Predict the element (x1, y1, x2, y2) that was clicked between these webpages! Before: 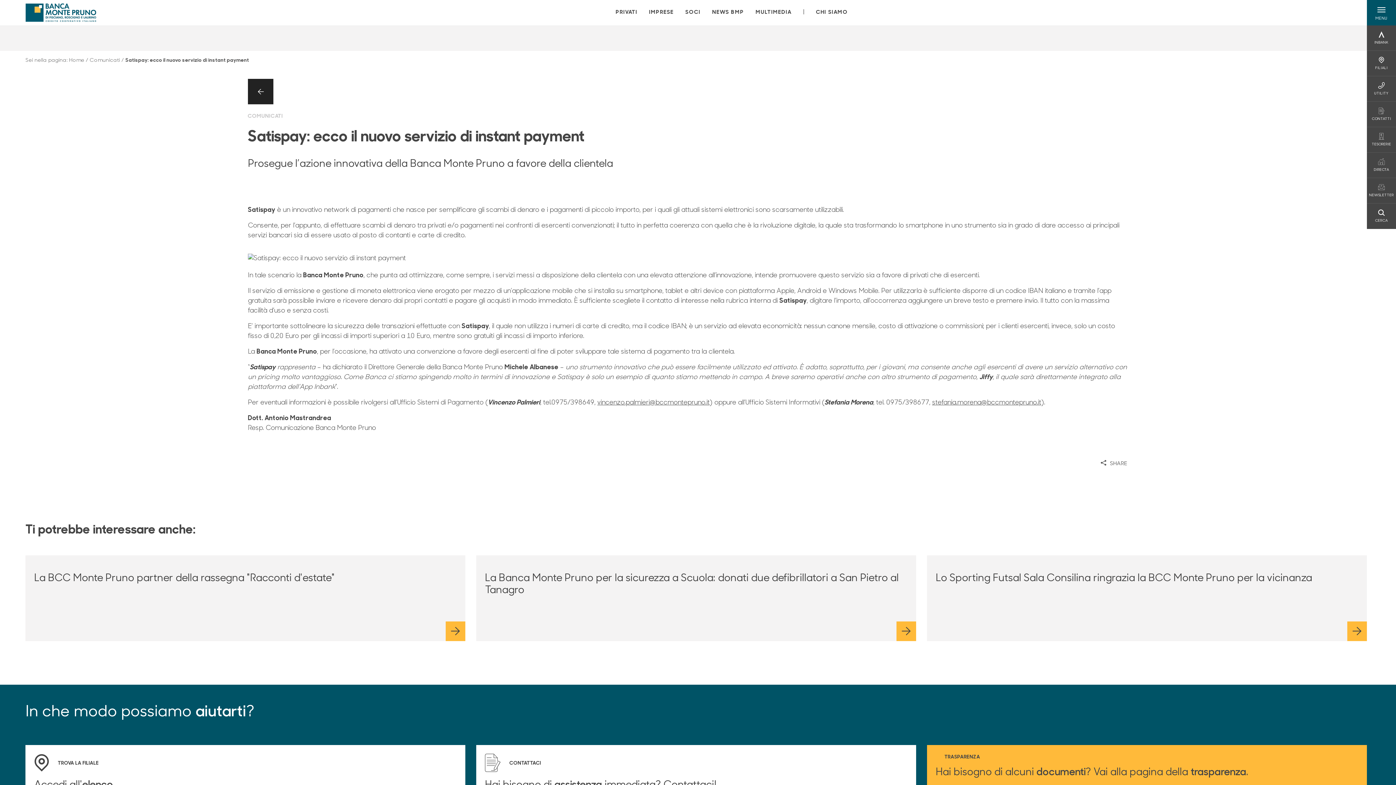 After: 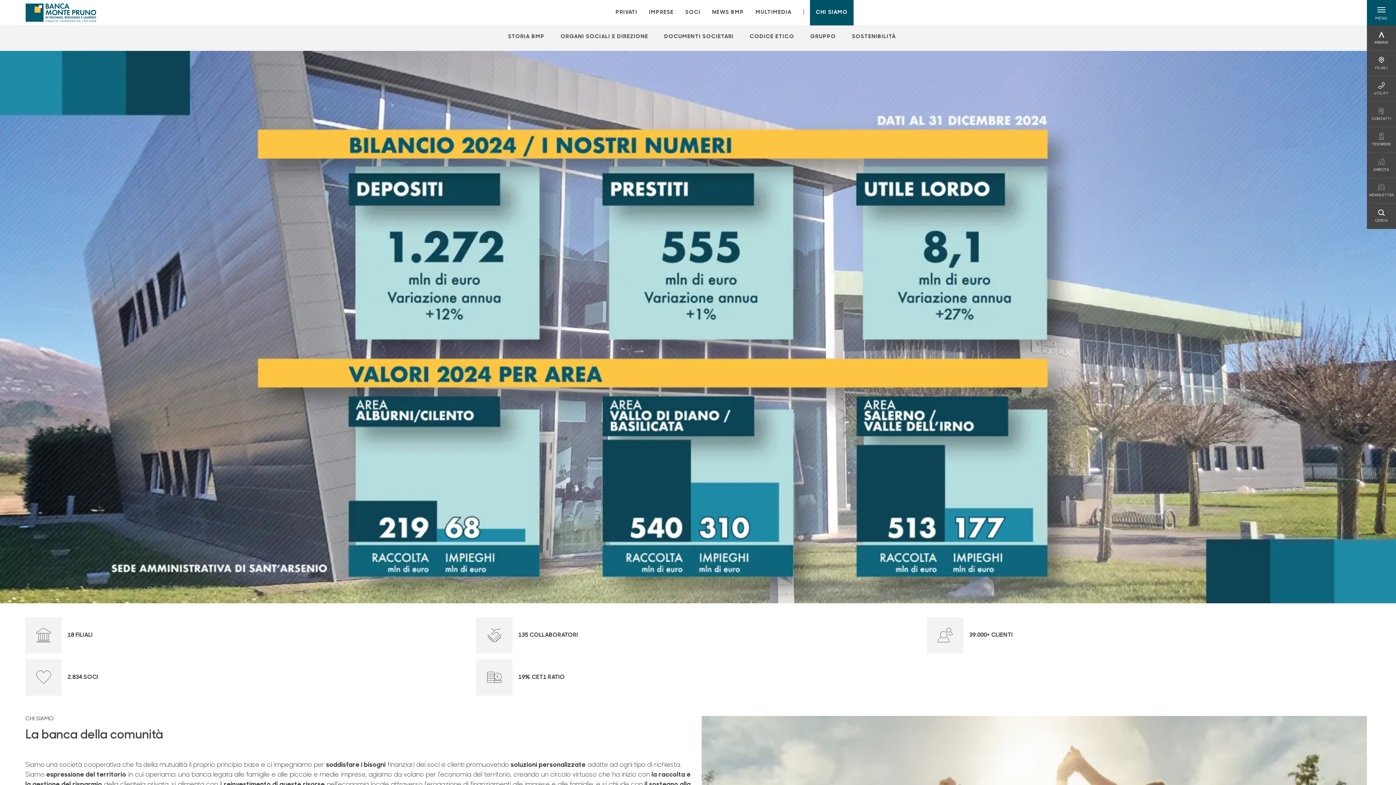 Action: label: CHI SIAMO bbox: (816, 8, 848, 16)